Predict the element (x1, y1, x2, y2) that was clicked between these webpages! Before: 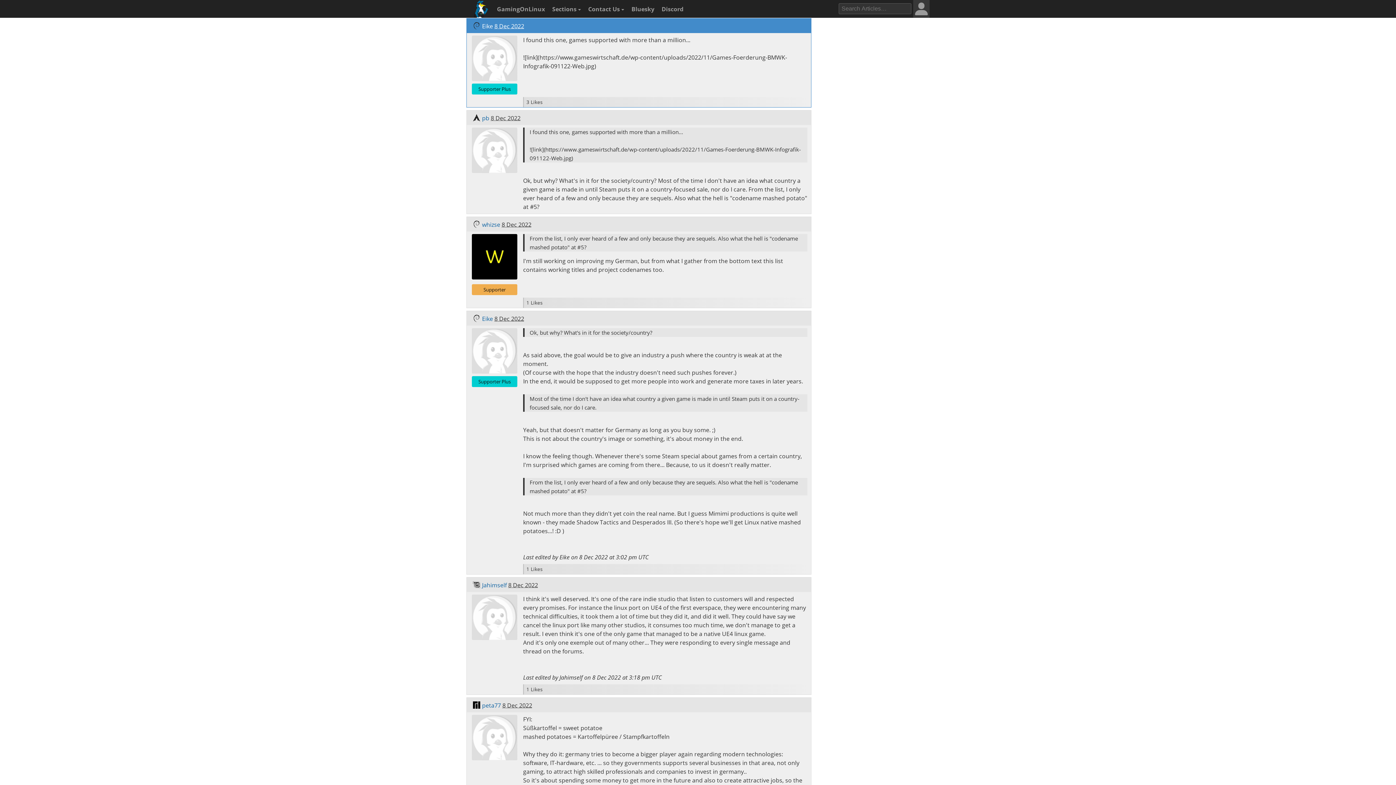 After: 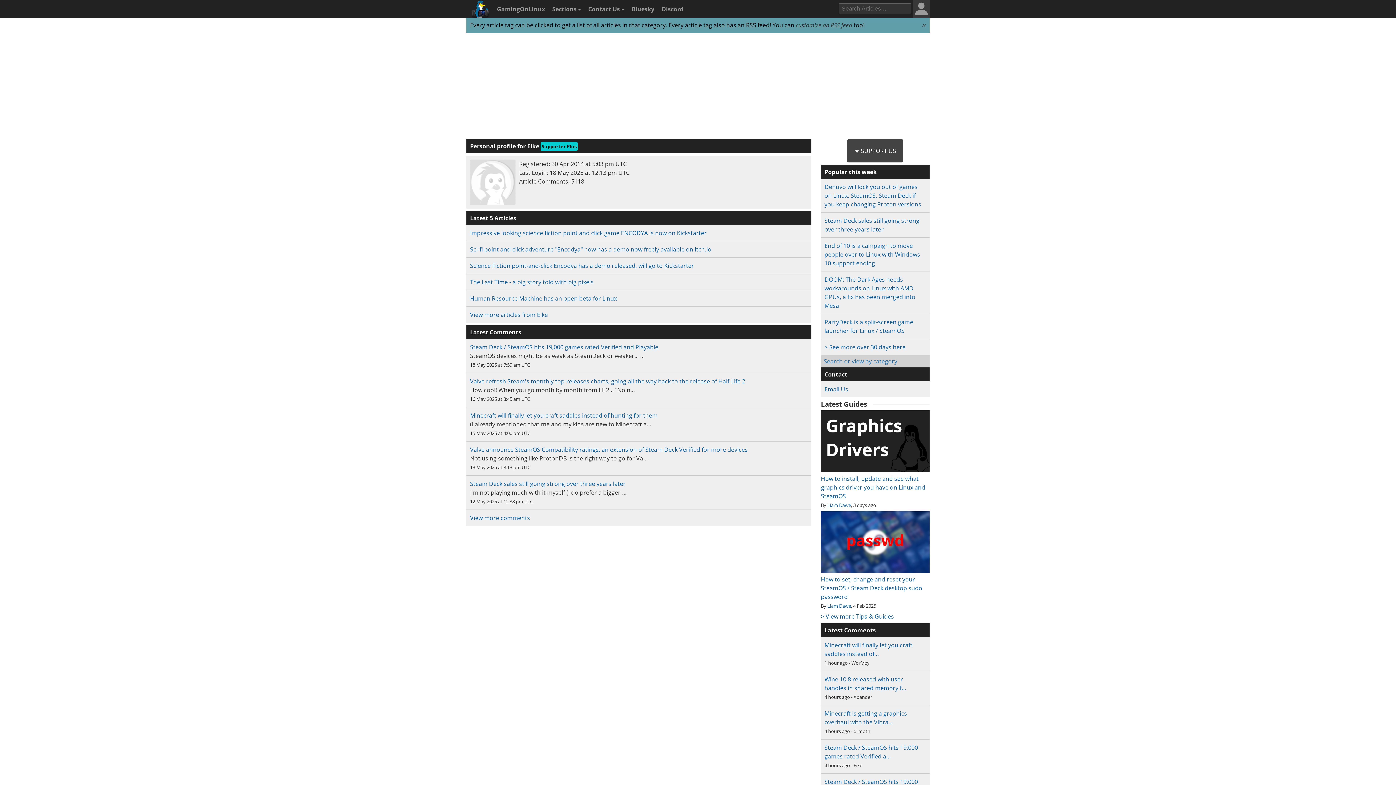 Action: bbox: (482, 22, 493, 30) label: Eike